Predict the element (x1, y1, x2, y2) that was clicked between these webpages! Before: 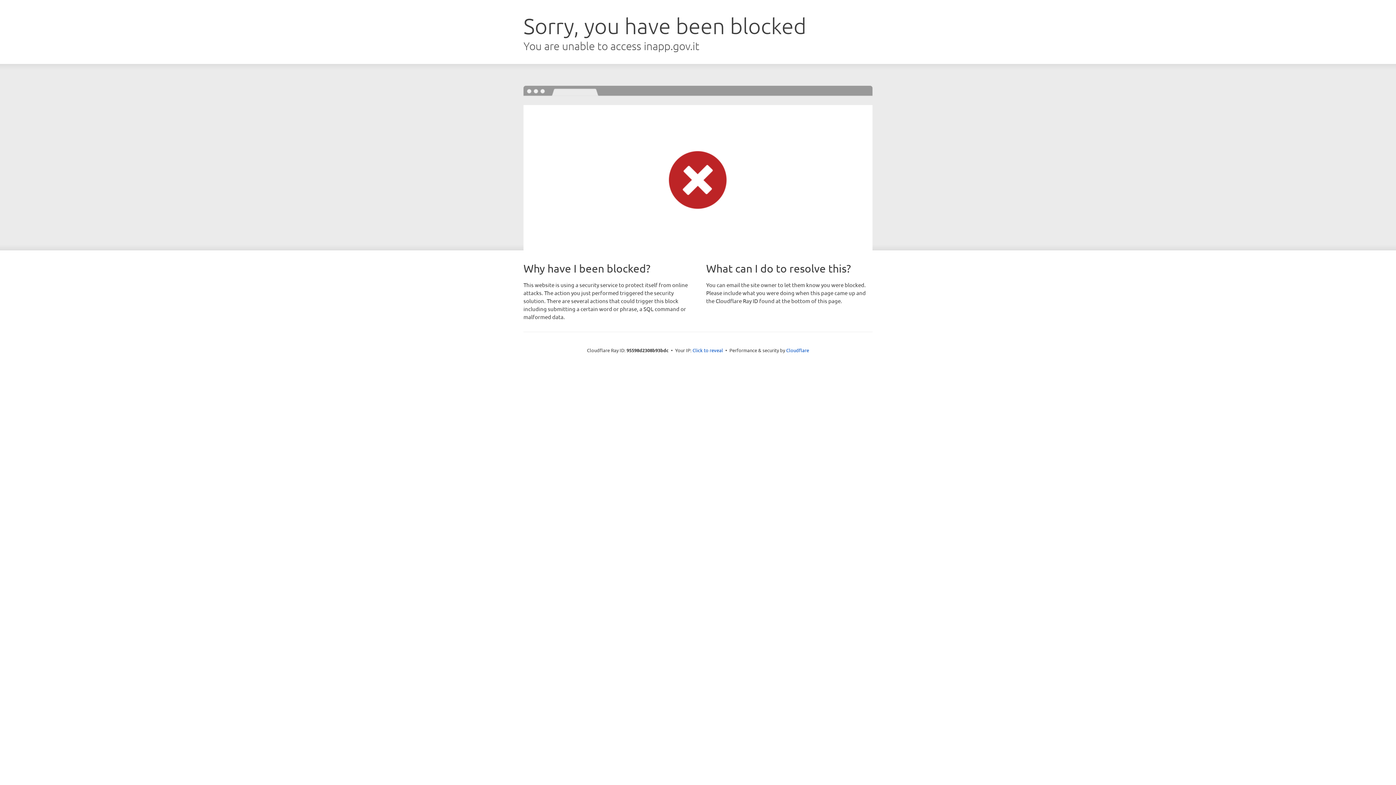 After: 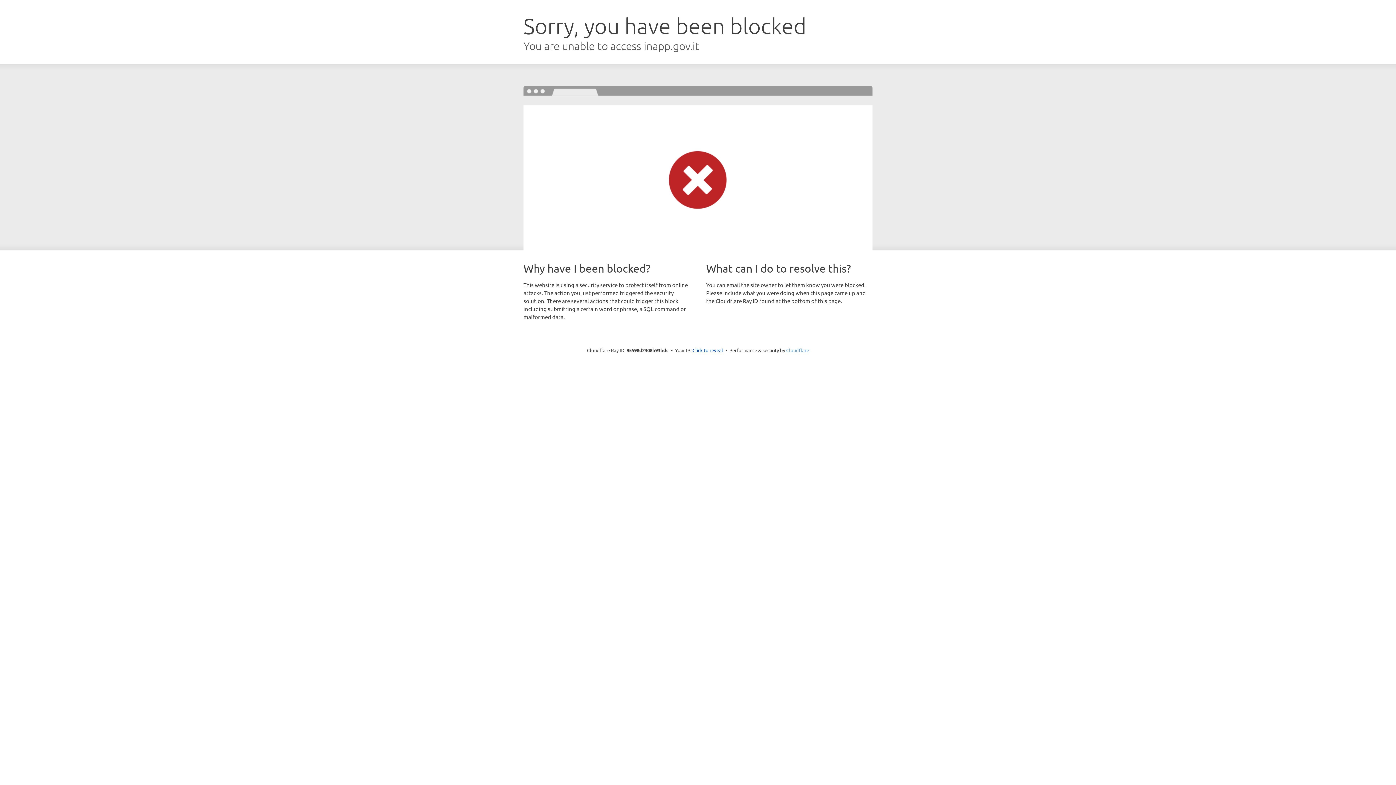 Action: bbox: (786, 347, 809, 353) label: Cloudflare